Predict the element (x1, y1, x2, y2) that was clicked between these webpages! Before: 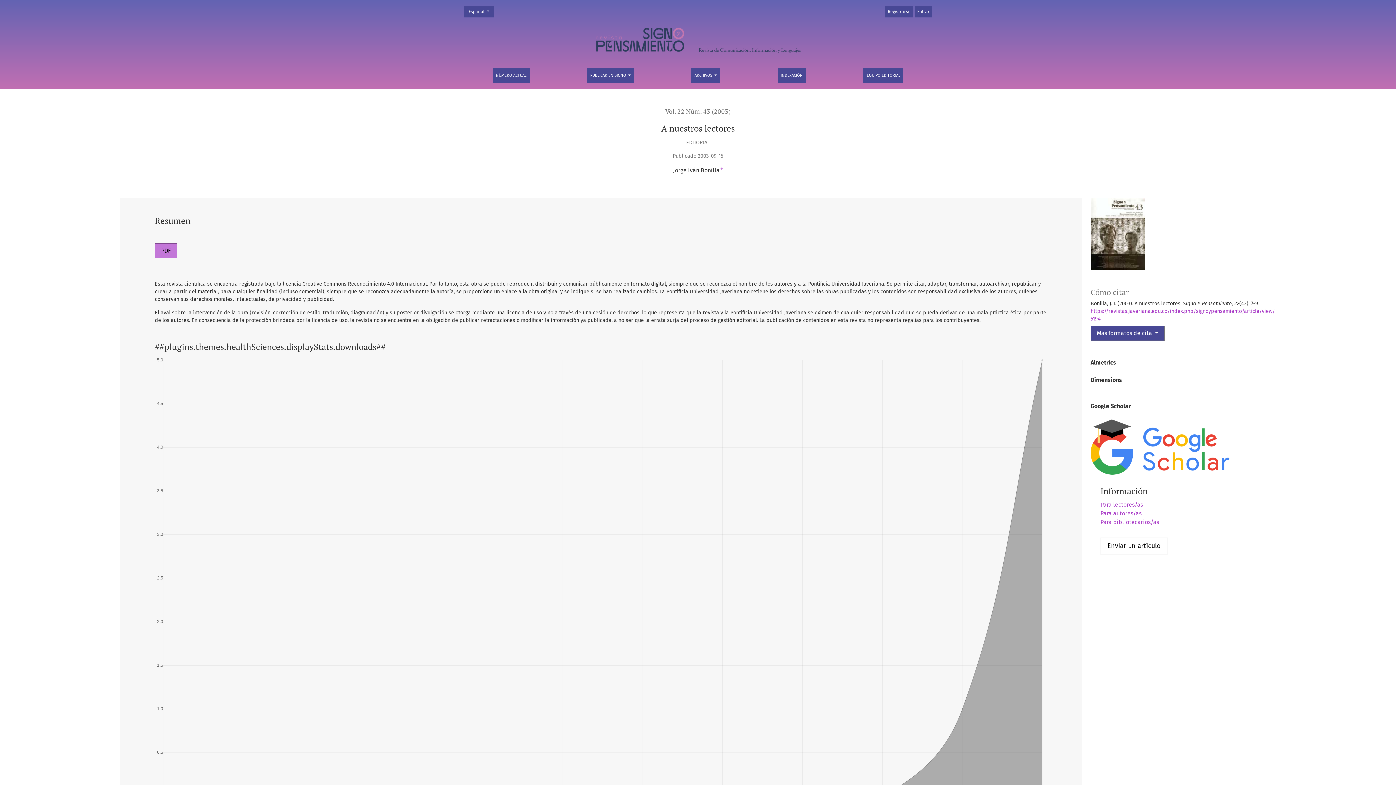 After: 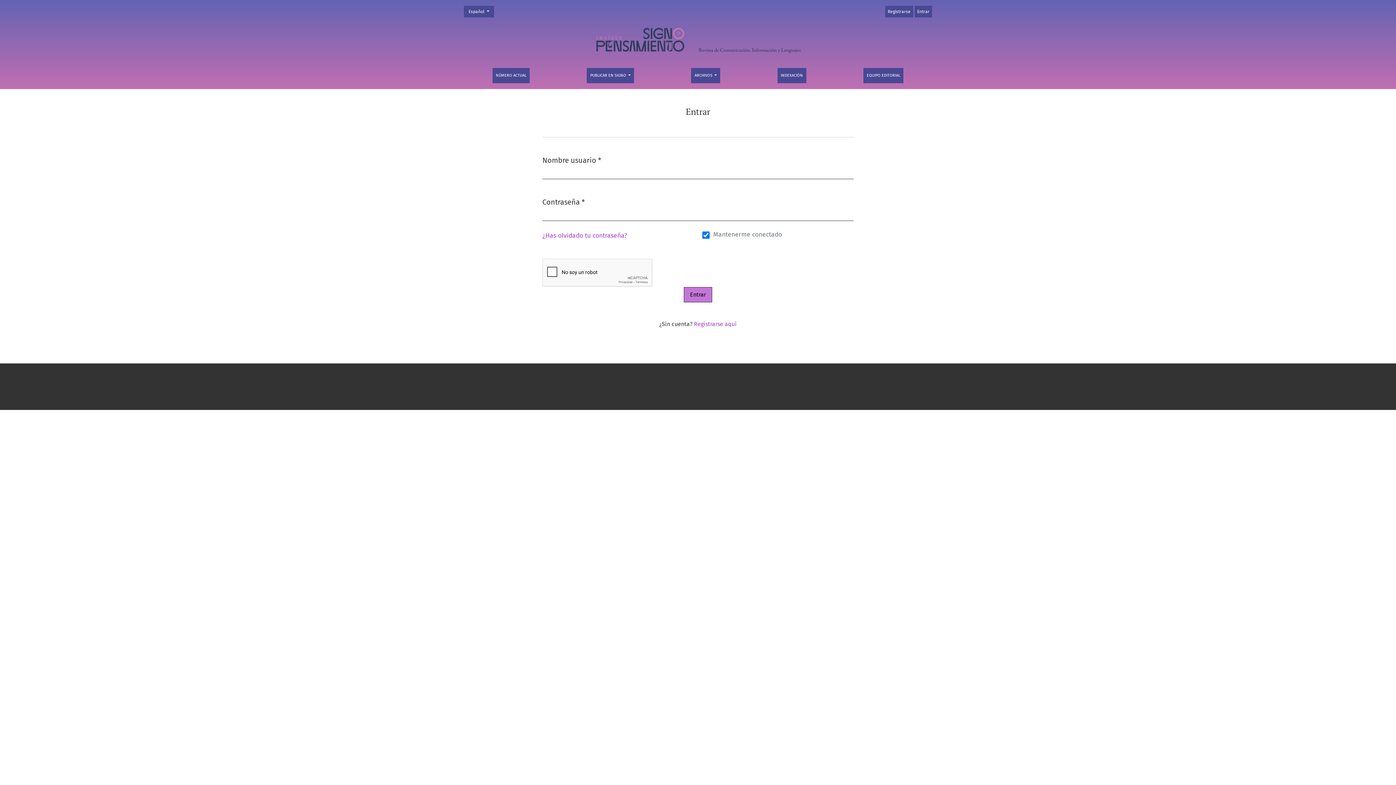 Action: bbox: (914, 5, 932, 17) label: Entrar